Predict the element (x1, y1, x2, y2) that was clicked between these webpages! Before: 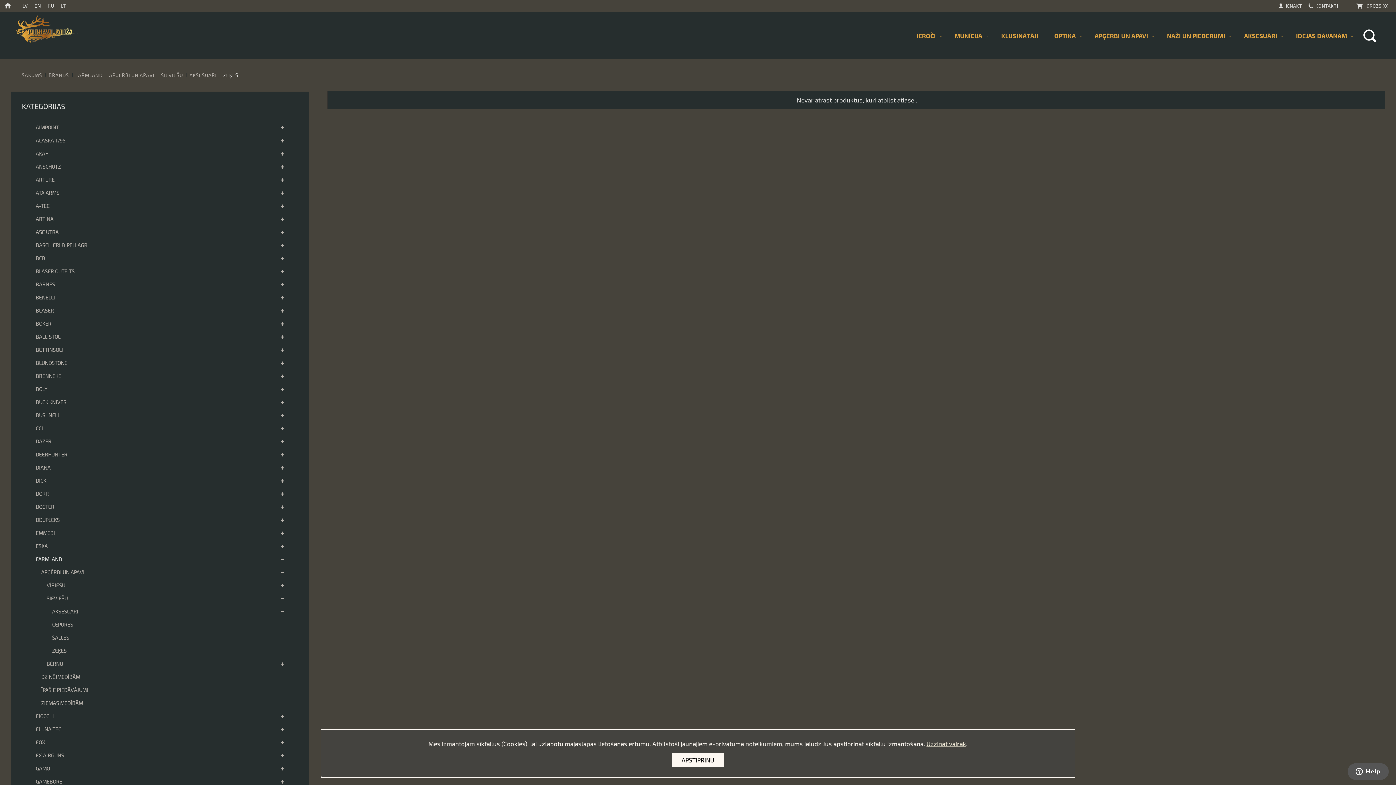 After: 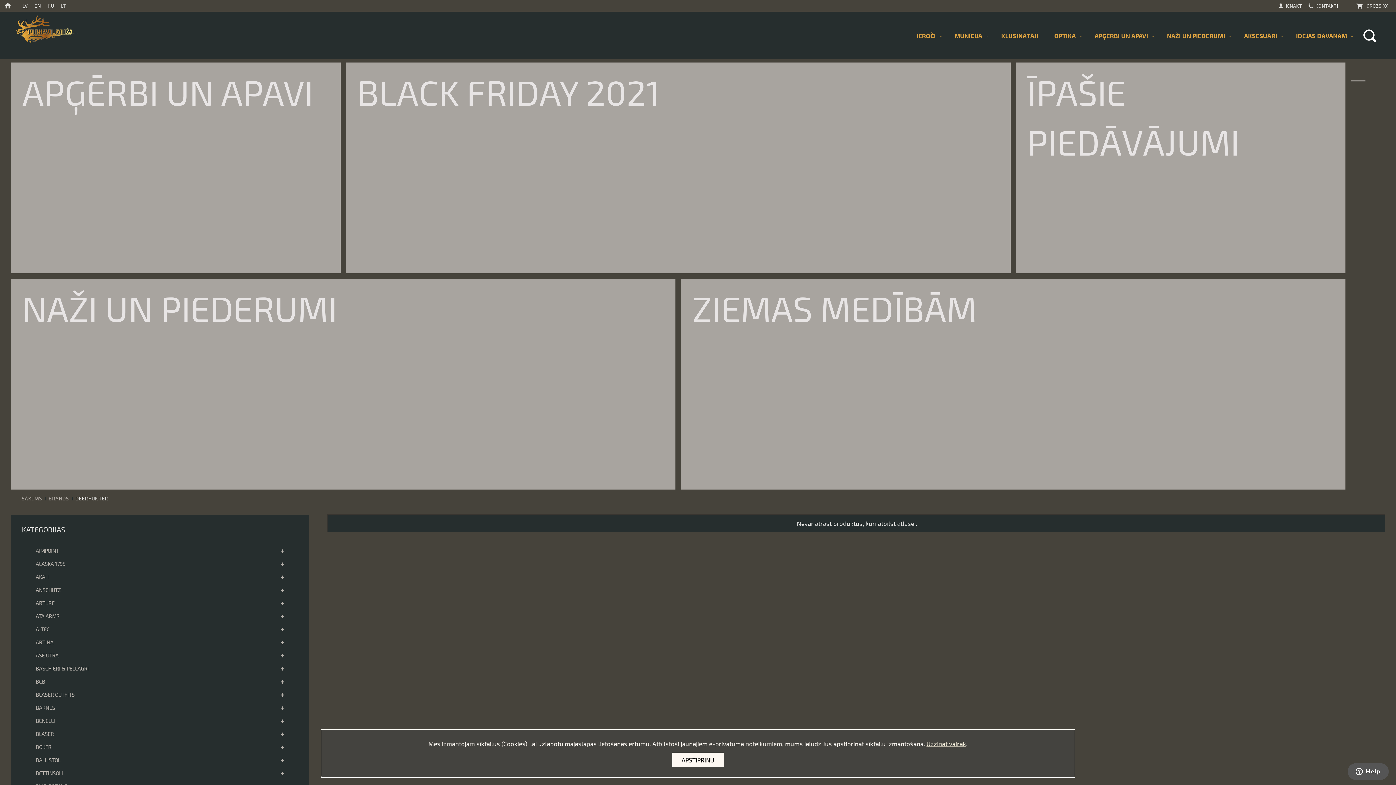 Action: bbox: (35, 448, 67, 461) label: DEERHUNTER